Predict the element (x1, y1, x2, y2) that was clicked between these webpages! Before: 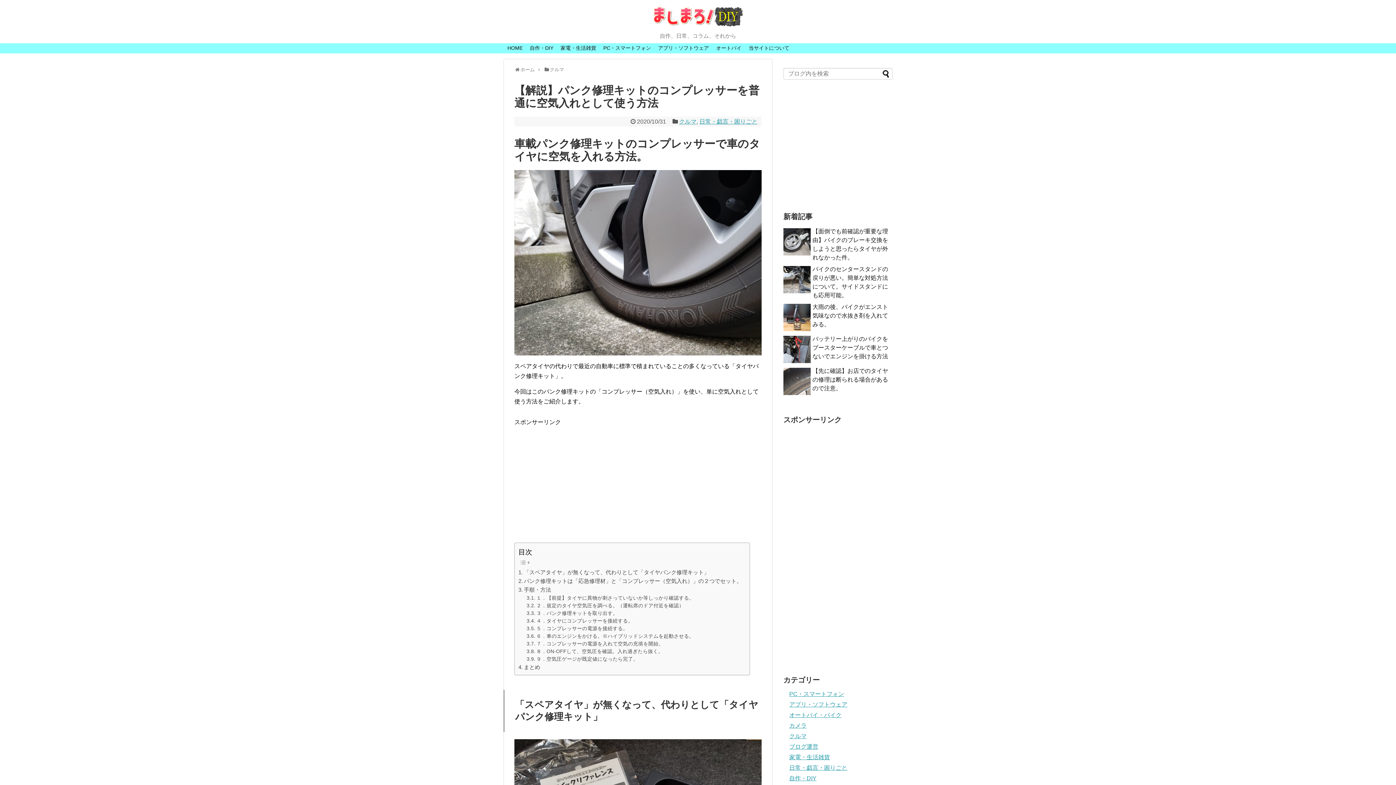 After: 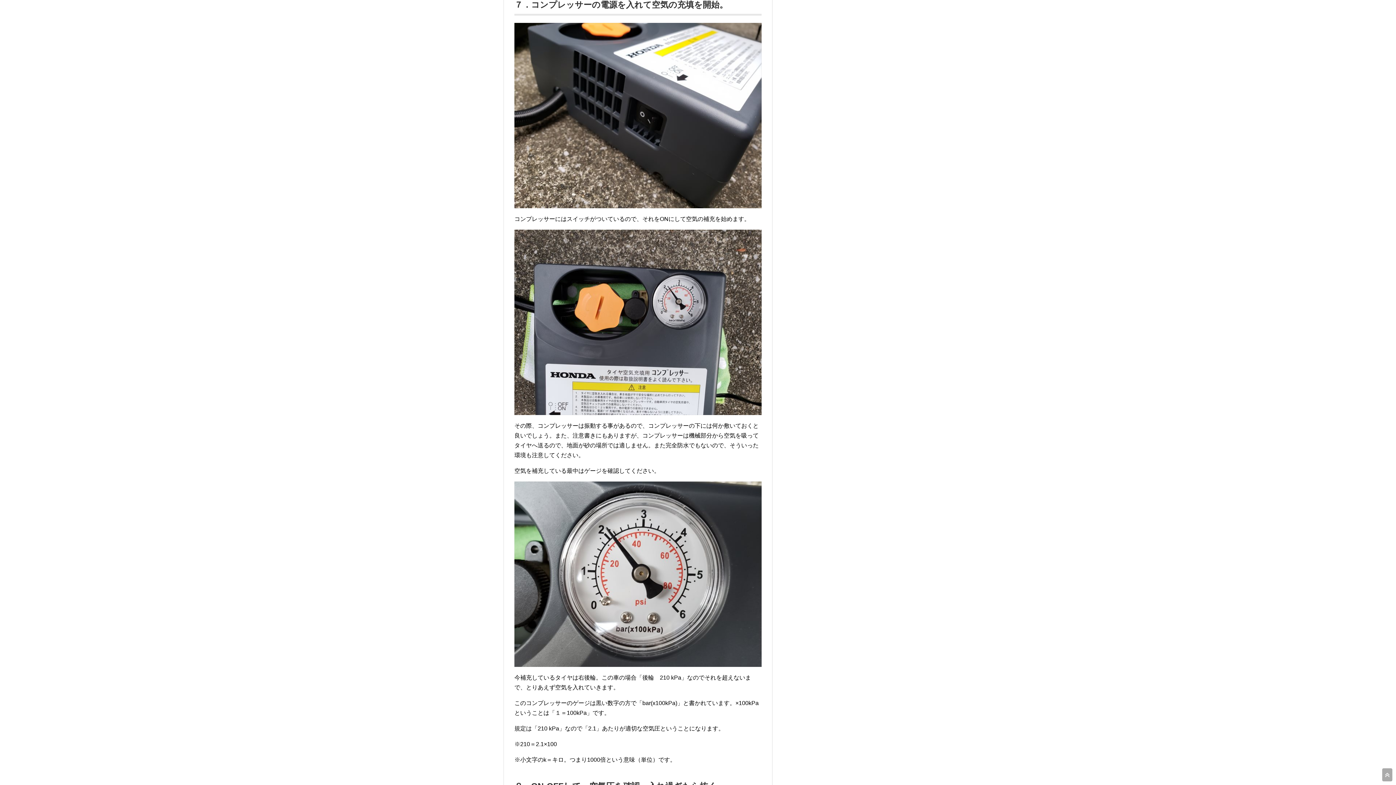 Action: label: ７．コンプレッサーの電源を入れて空気の充填を開始。 bbox: (526, 640, 663, 647)